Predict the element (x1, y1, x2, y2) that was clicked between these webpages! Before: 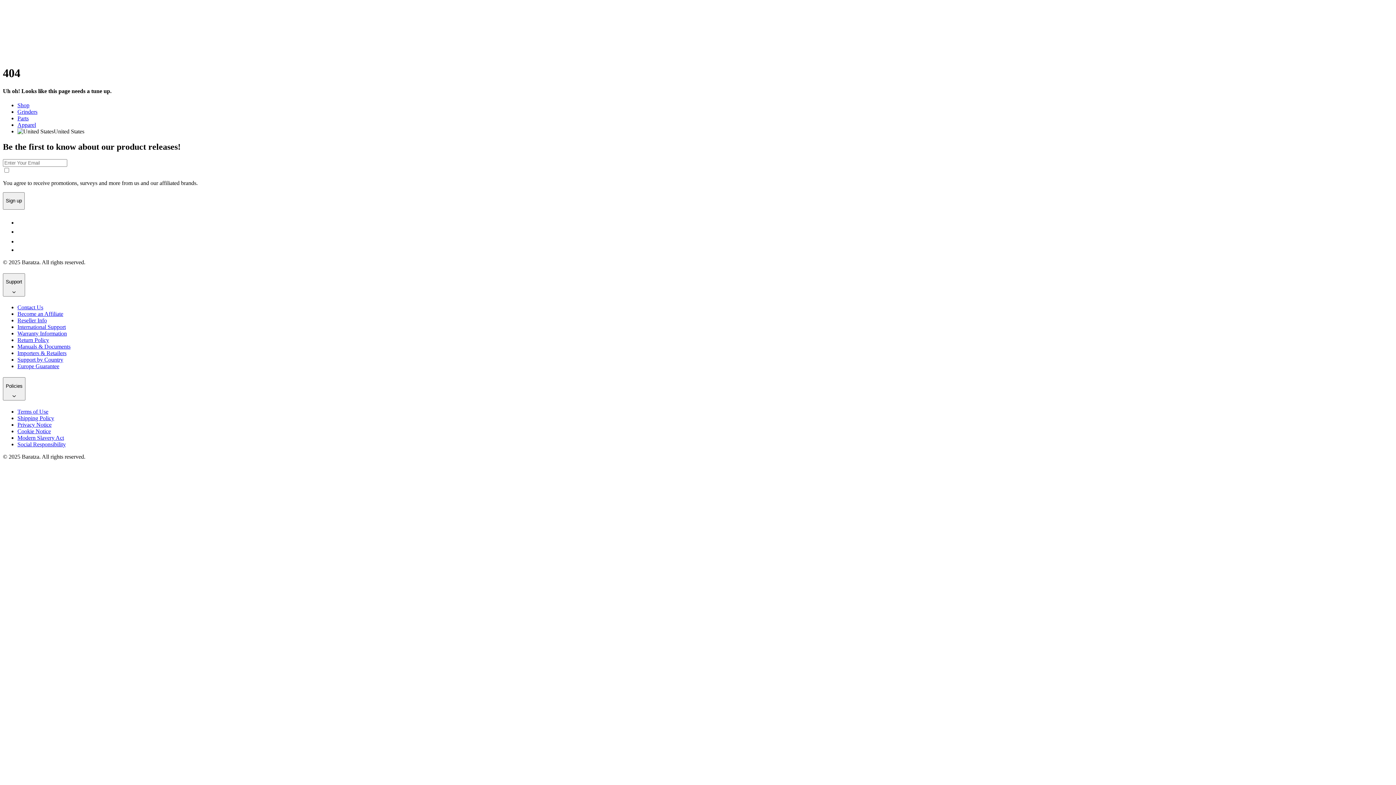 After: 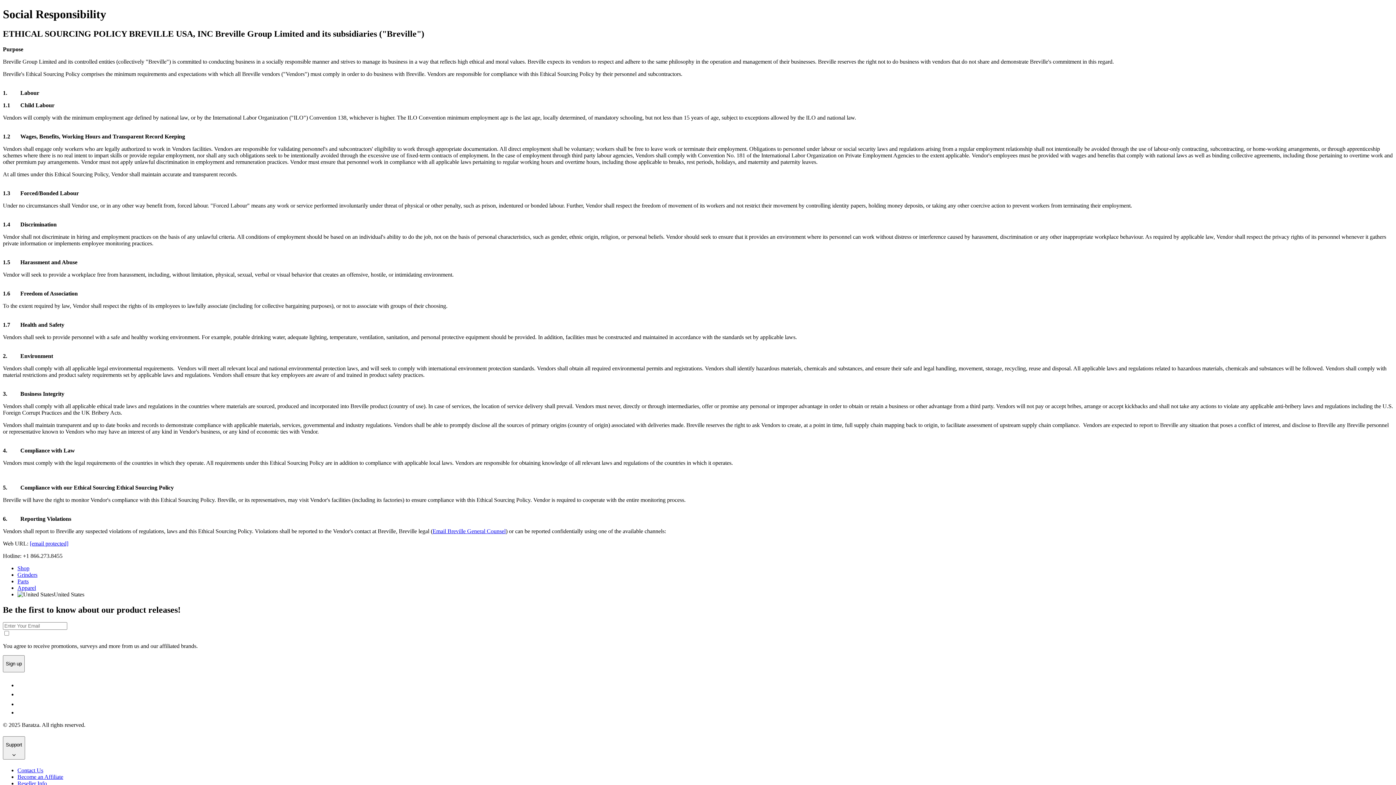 Action: label: Social Responsibility bbox: (17, 441, 65, 447)